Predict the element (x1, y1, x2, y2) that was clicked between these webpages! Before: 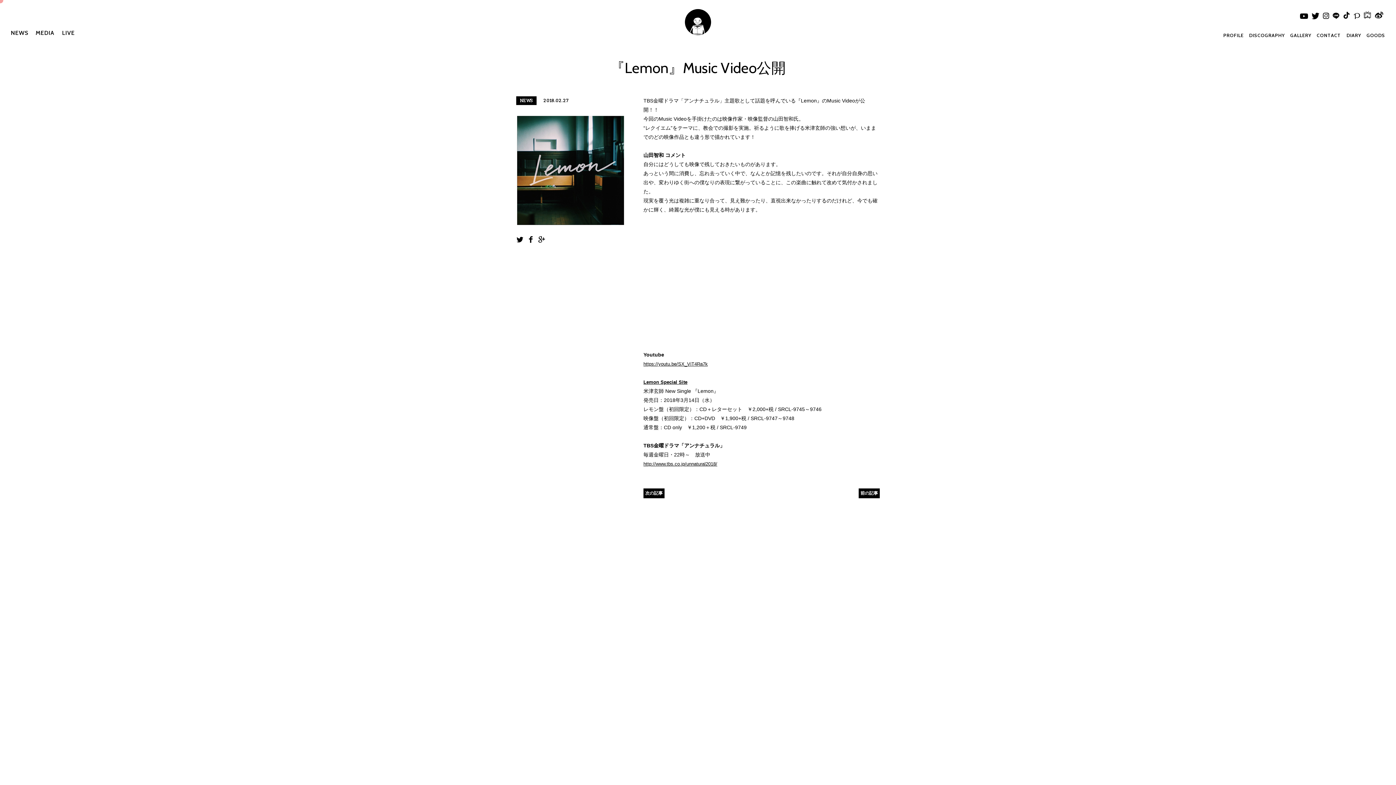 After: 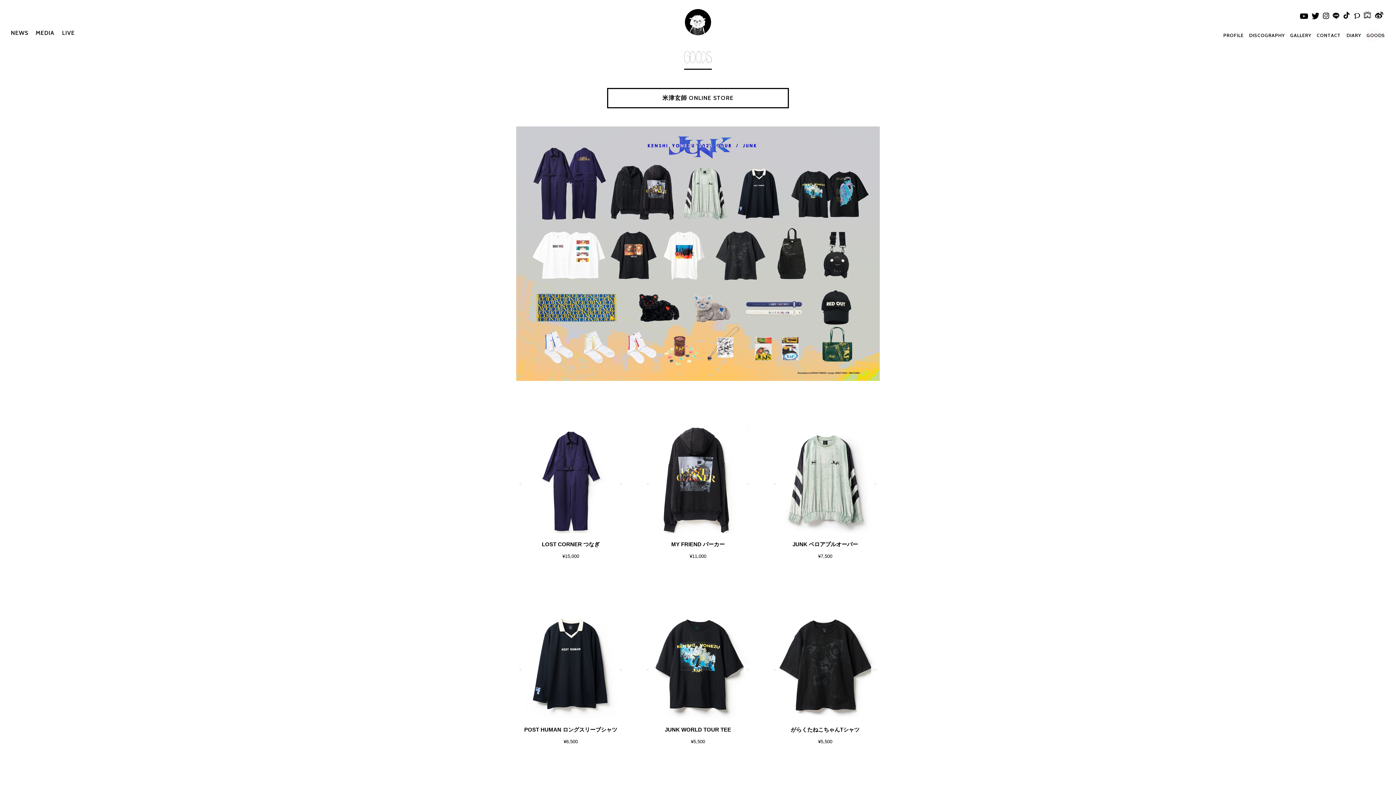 Action: label: GOODS bbox: (1361, 30, 1385, 40)